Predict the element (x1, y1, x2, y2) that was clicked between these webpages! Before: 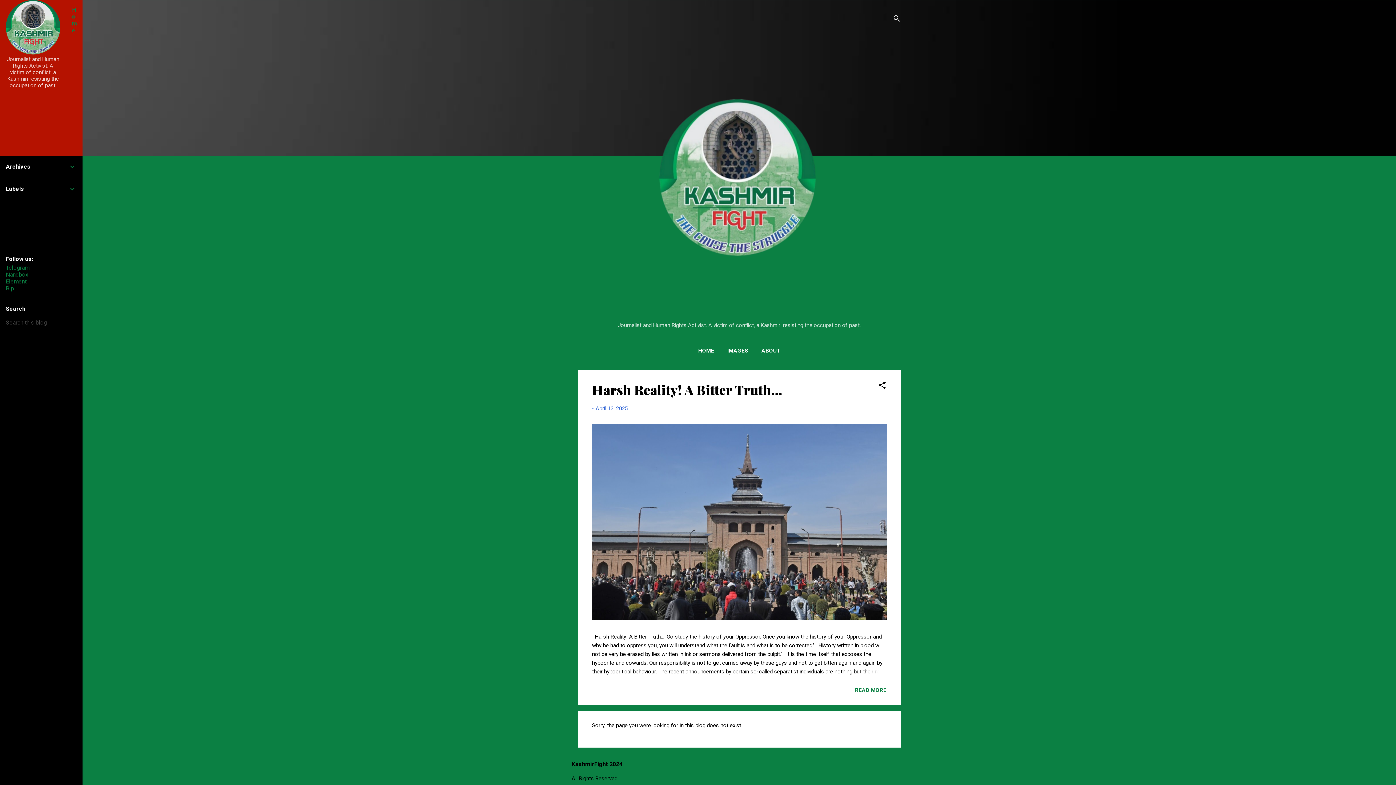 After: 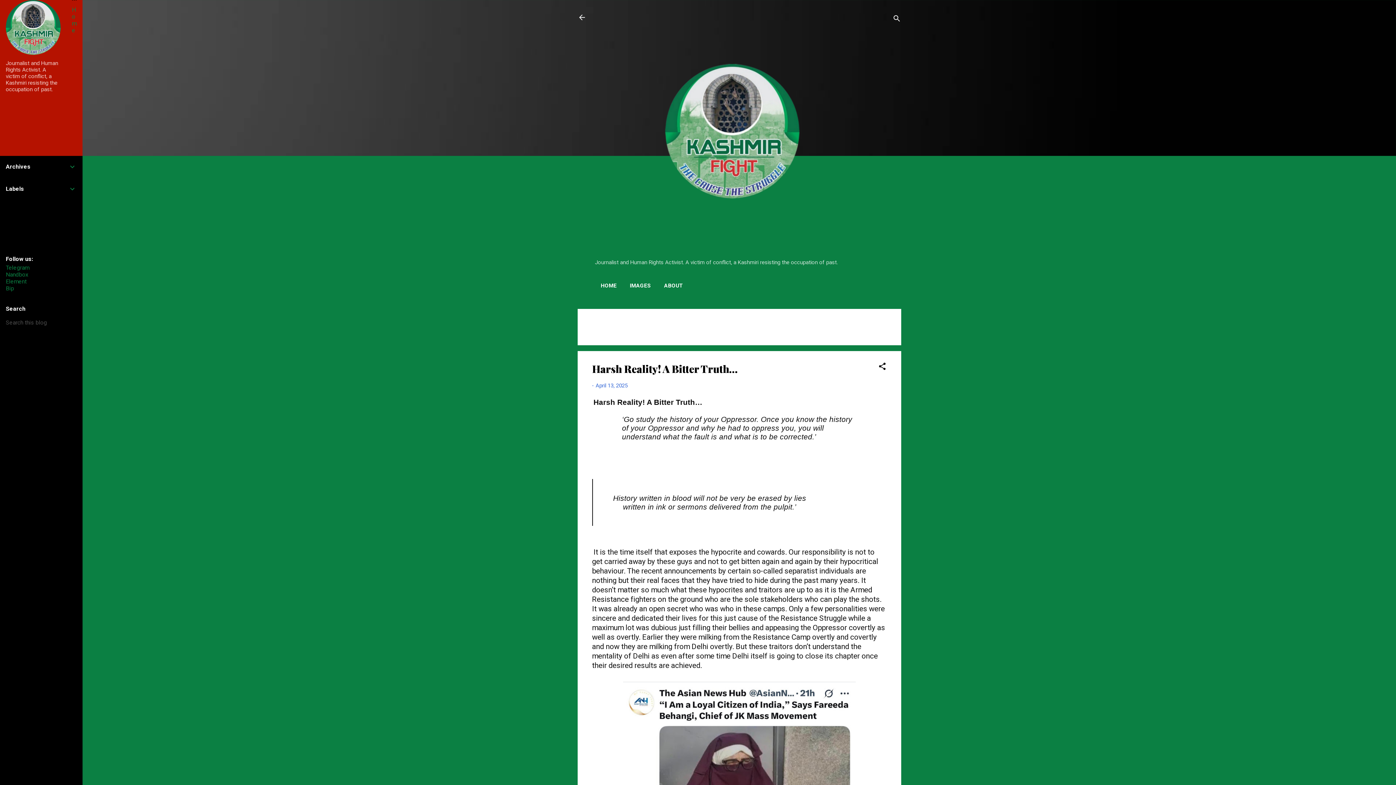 Action: label: Harsh Reality! A Bitter Truth… bbox: (592, 381, 782, 398)